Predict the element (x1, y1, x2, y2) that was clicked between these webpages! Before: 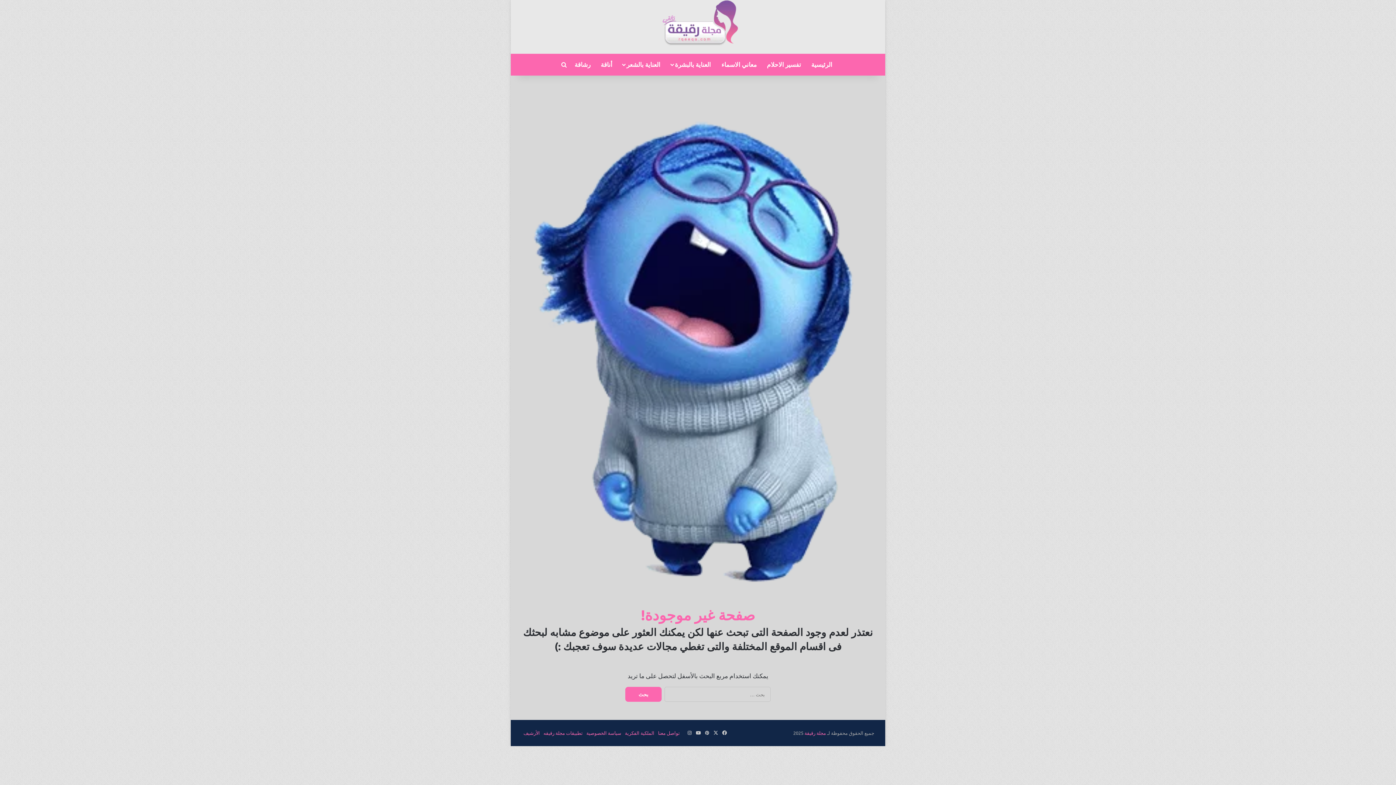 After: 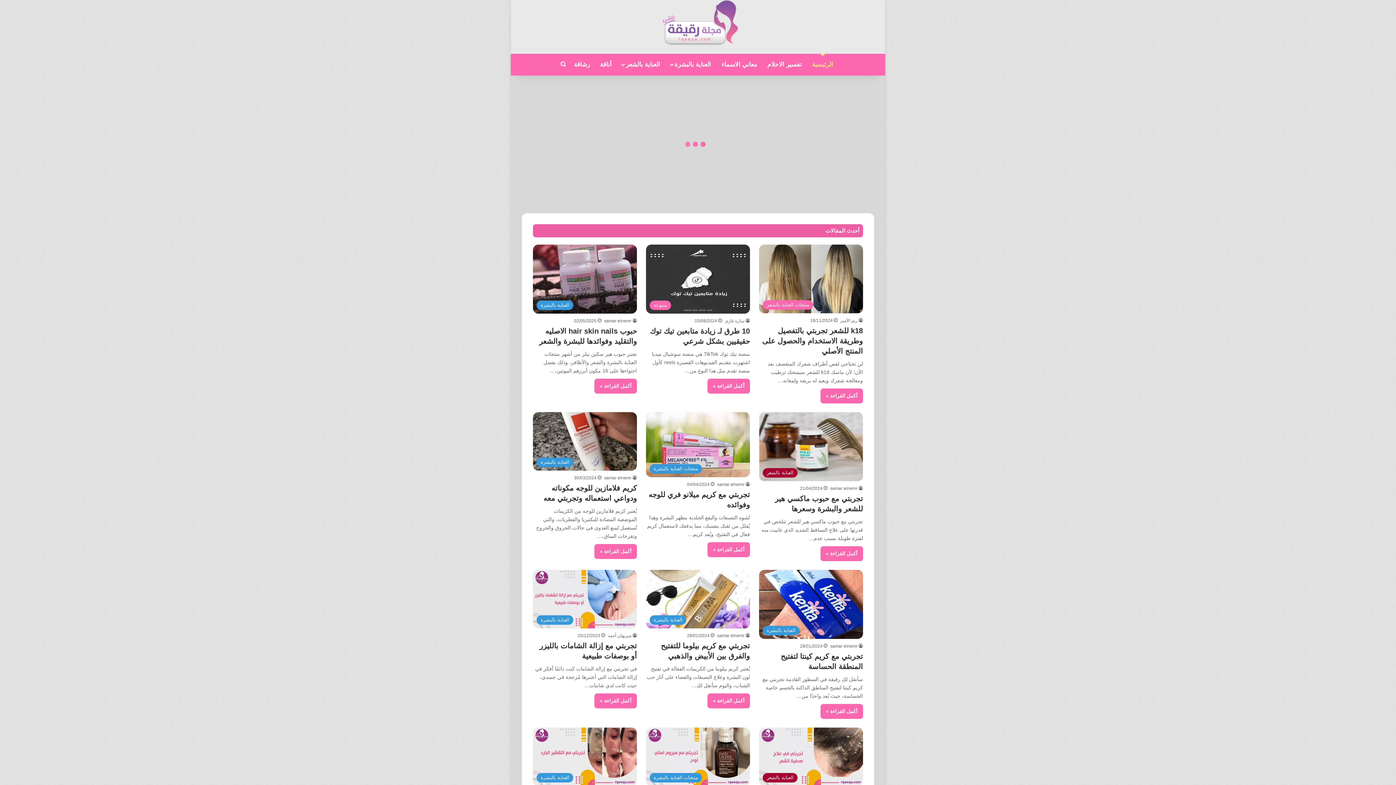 Action: bbox: (658, 0, 738, 45)